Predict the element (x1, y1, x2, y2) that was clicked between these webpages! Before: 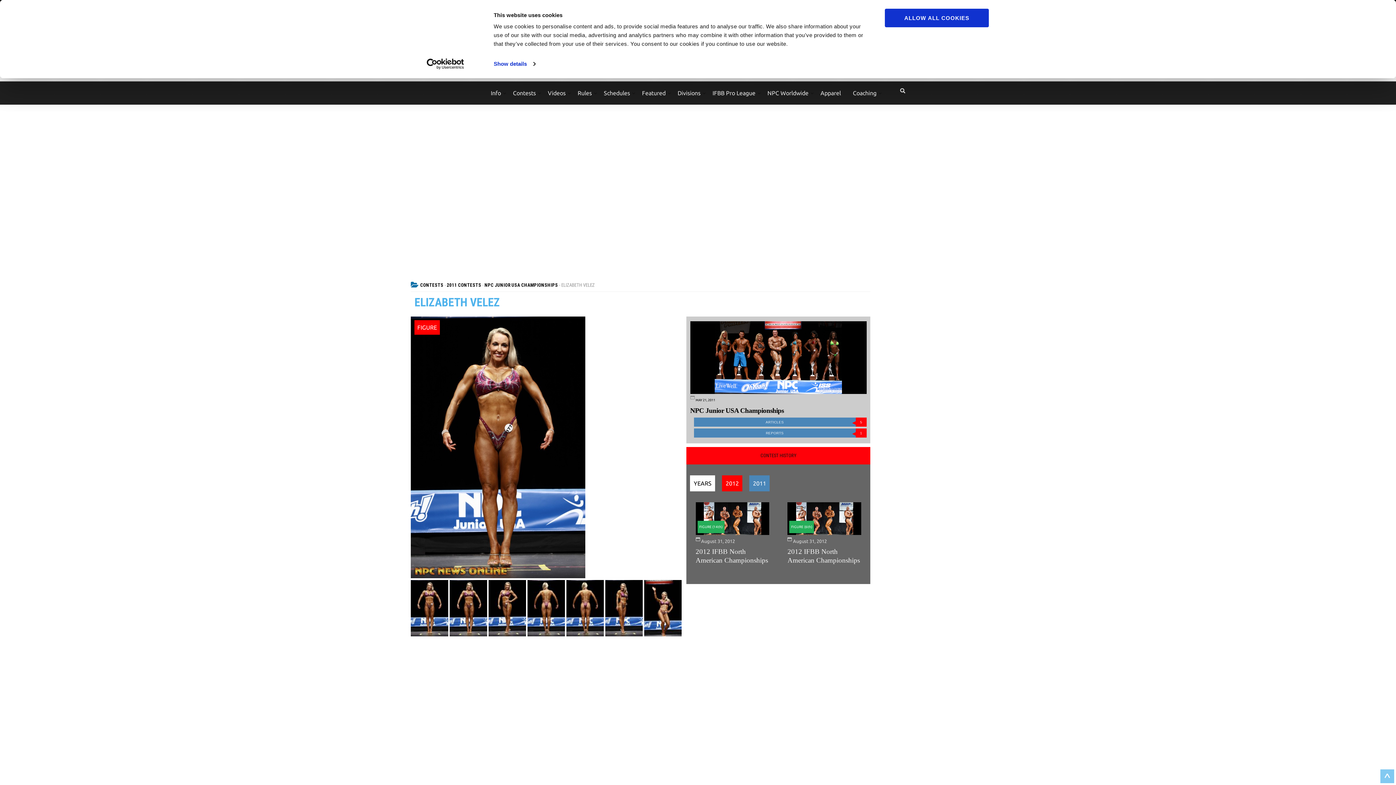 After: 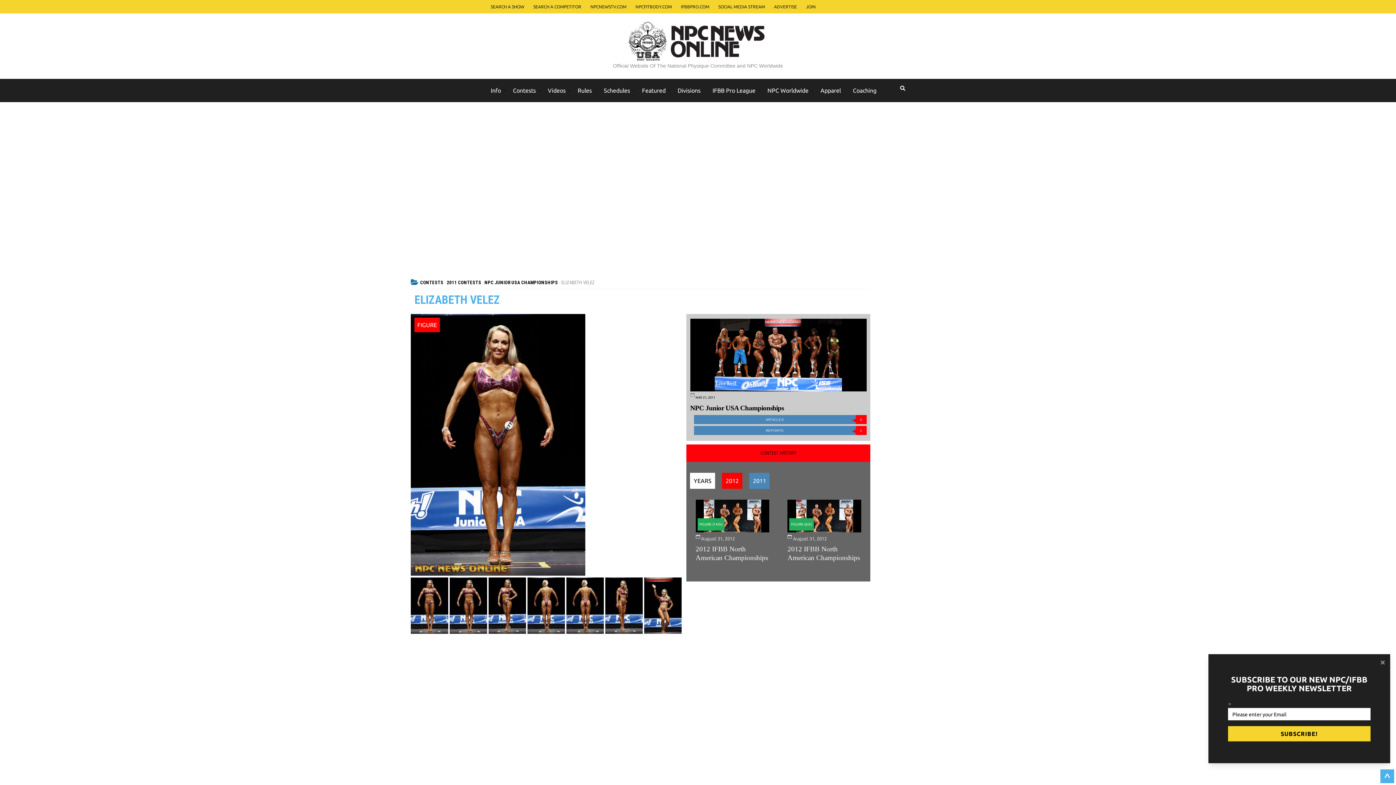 Action: bbox: (1384, 771, 1390, 784) label: ^